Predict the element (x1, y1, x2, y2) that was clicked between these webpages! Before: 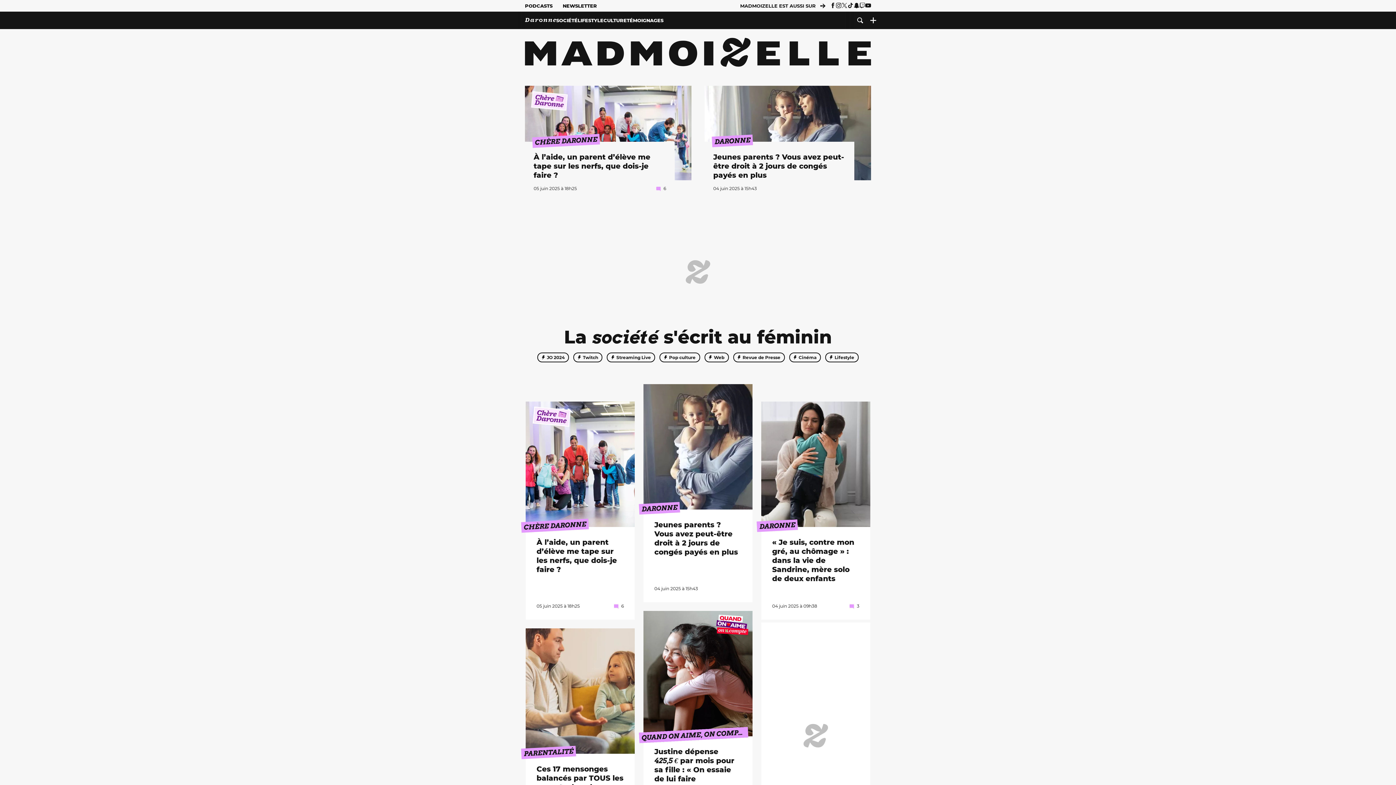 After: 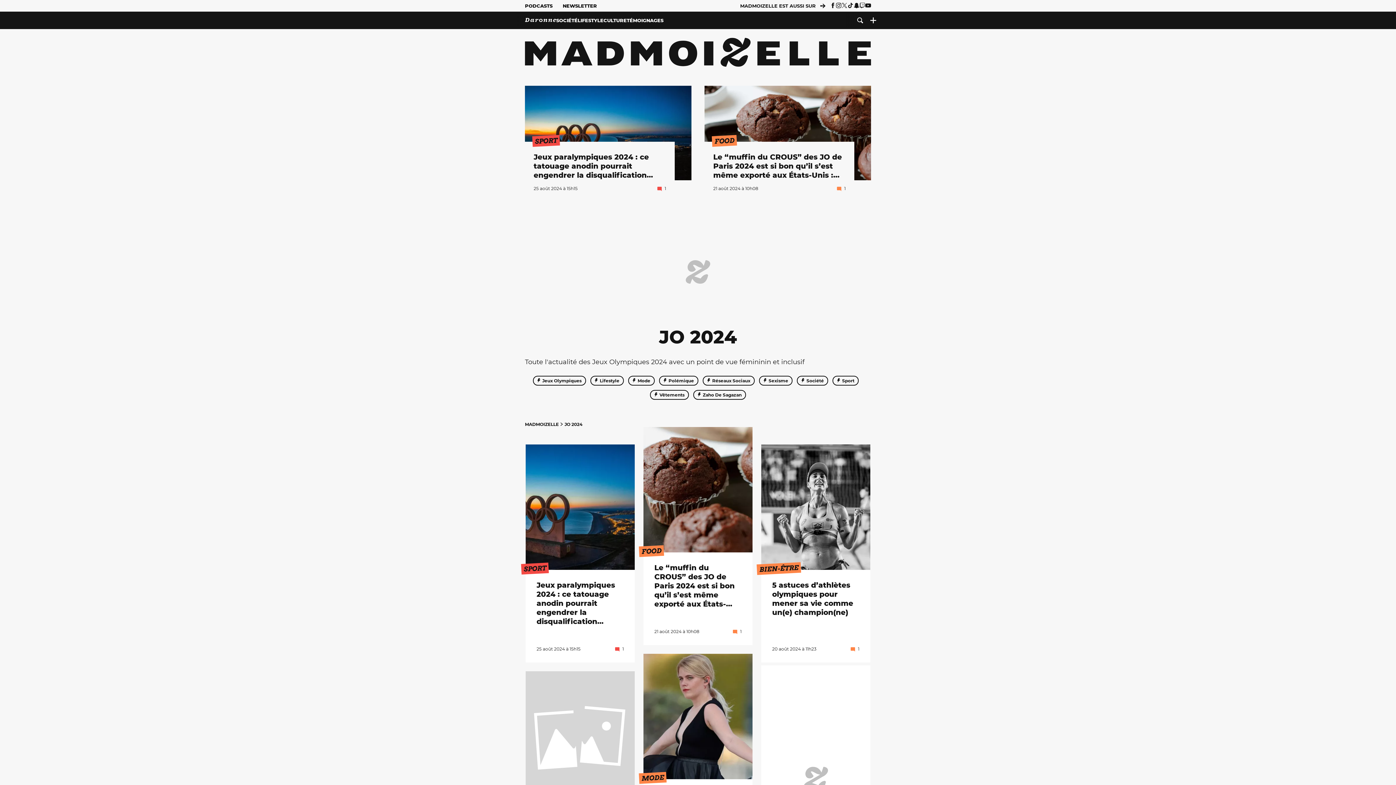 Action: label: JO 2024 bbox: (537, 352, 569, 362)